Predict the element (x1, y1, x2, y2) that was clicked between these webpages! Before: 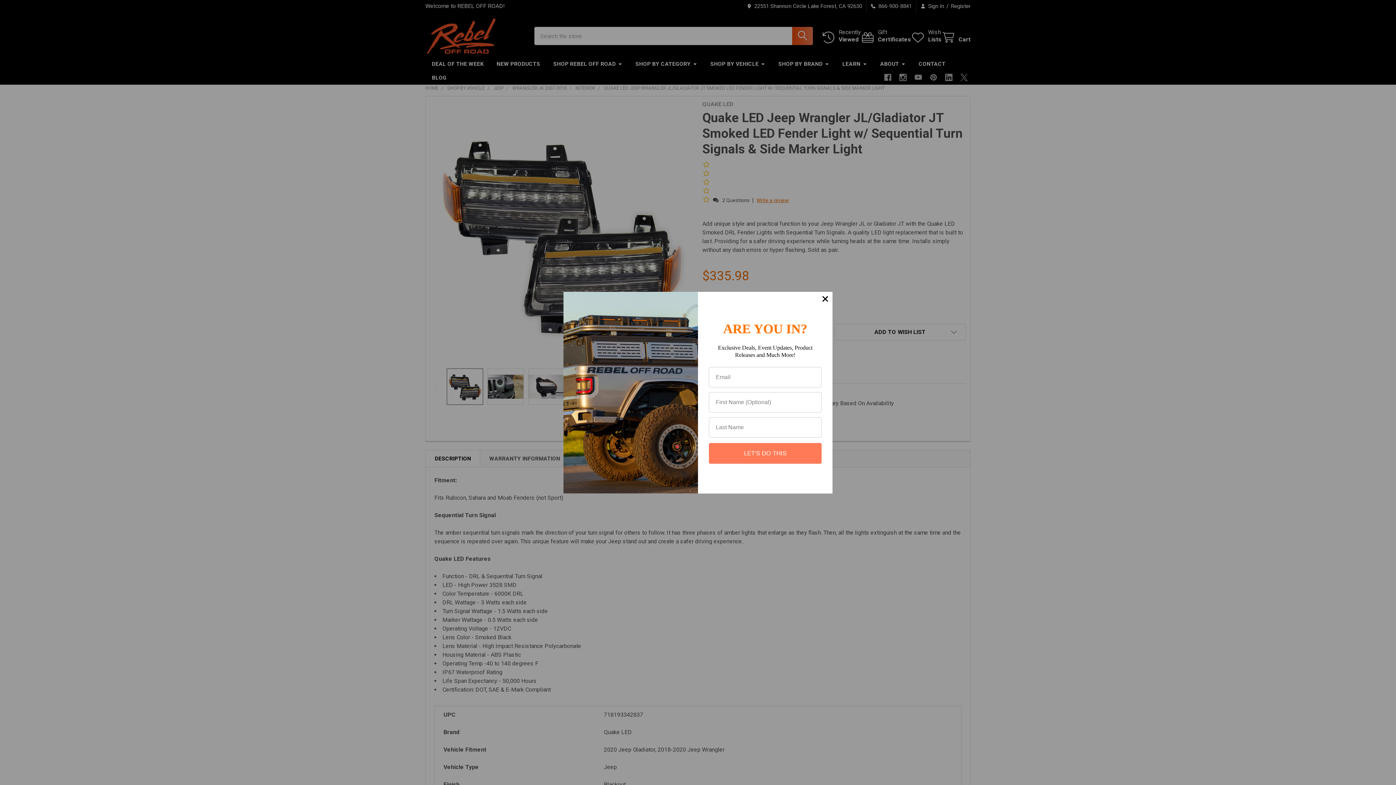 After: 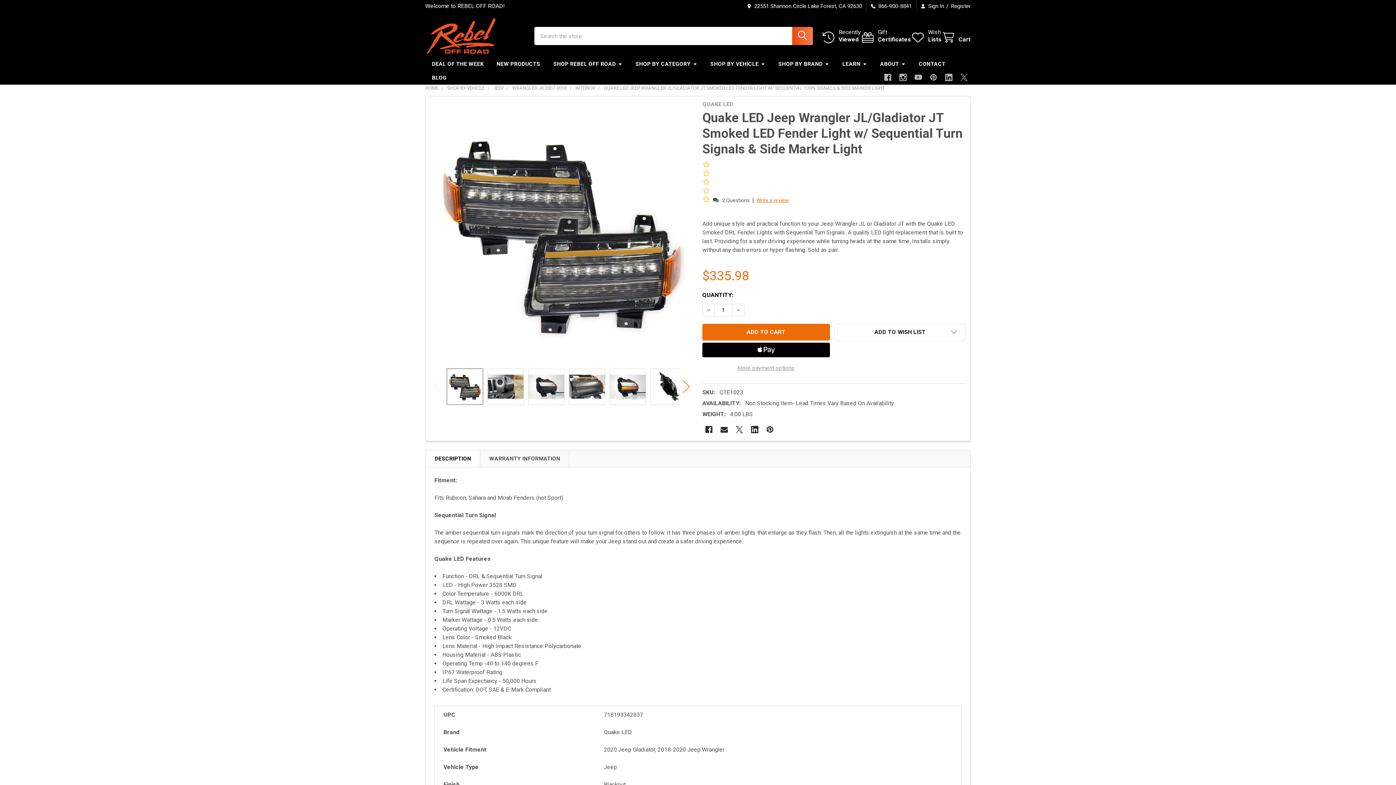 Action: bbox: (818, 291, 832, 306)